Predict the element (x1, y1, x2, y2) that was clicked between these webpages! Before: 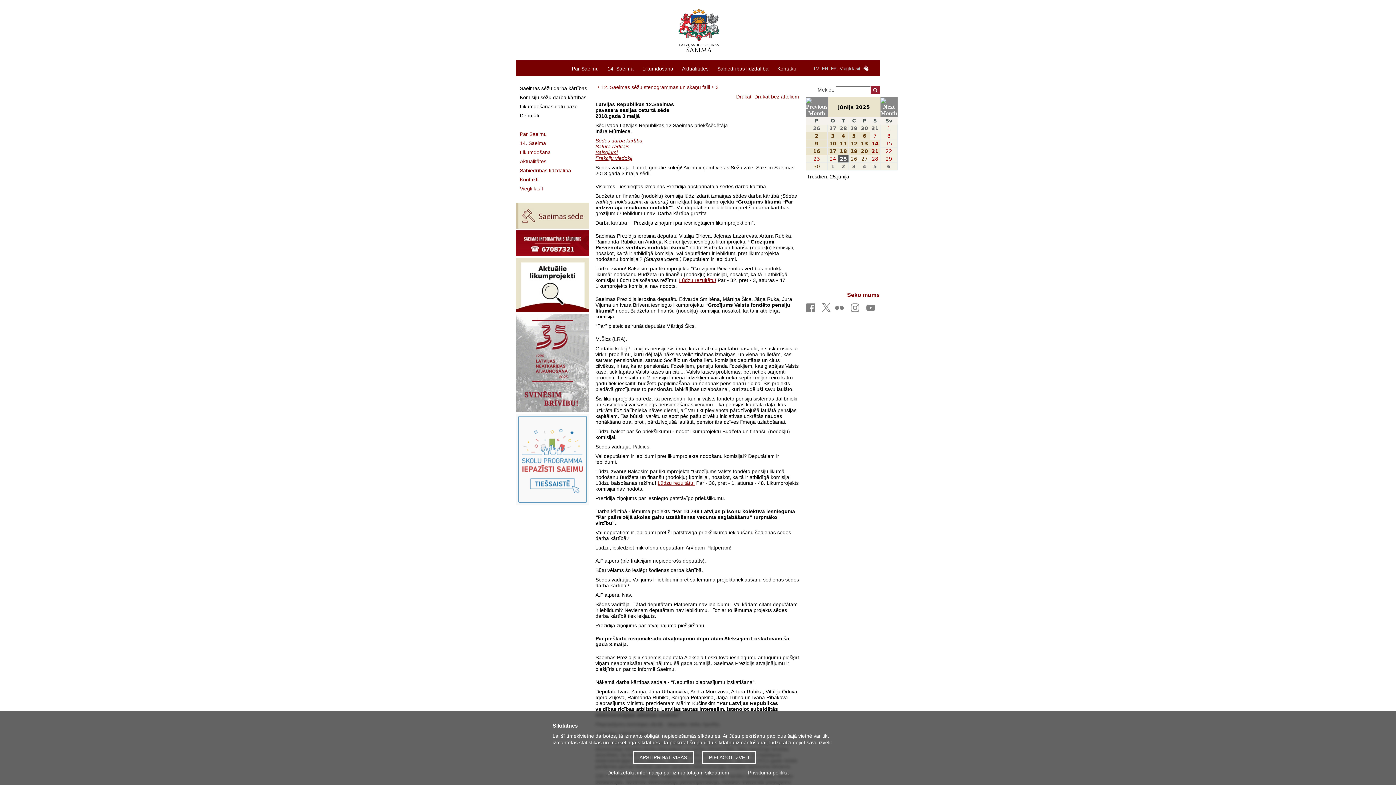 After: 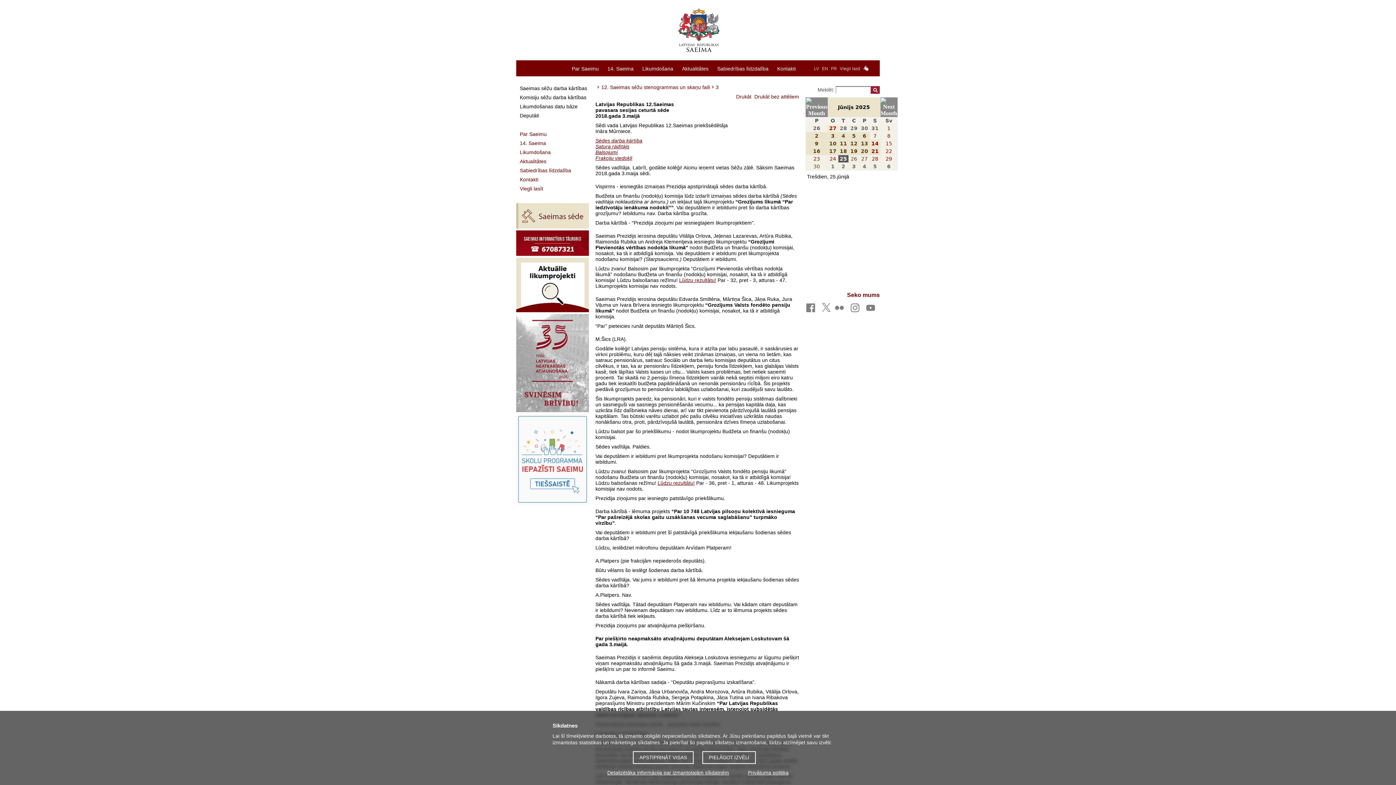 Action: bbox: (829, 125, 836, 131) label: 27